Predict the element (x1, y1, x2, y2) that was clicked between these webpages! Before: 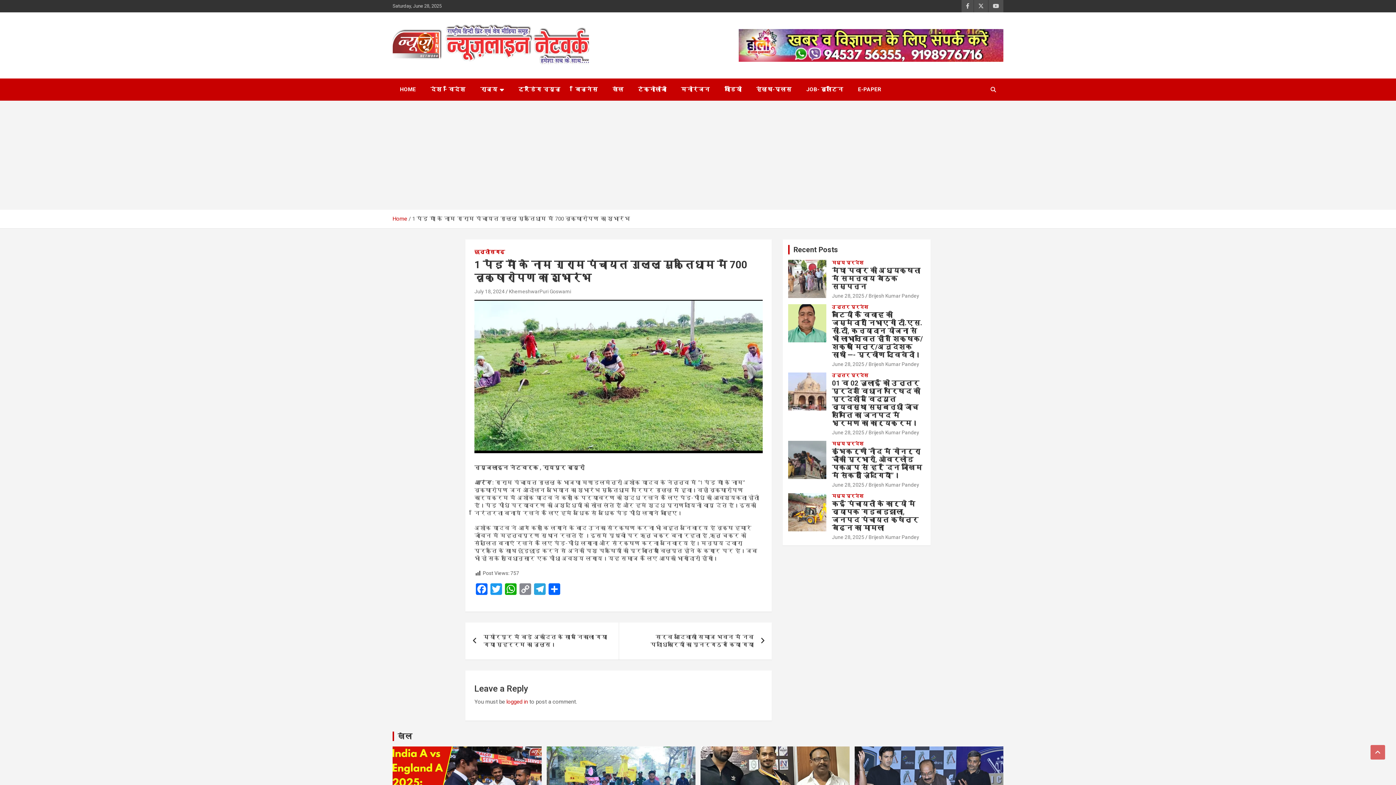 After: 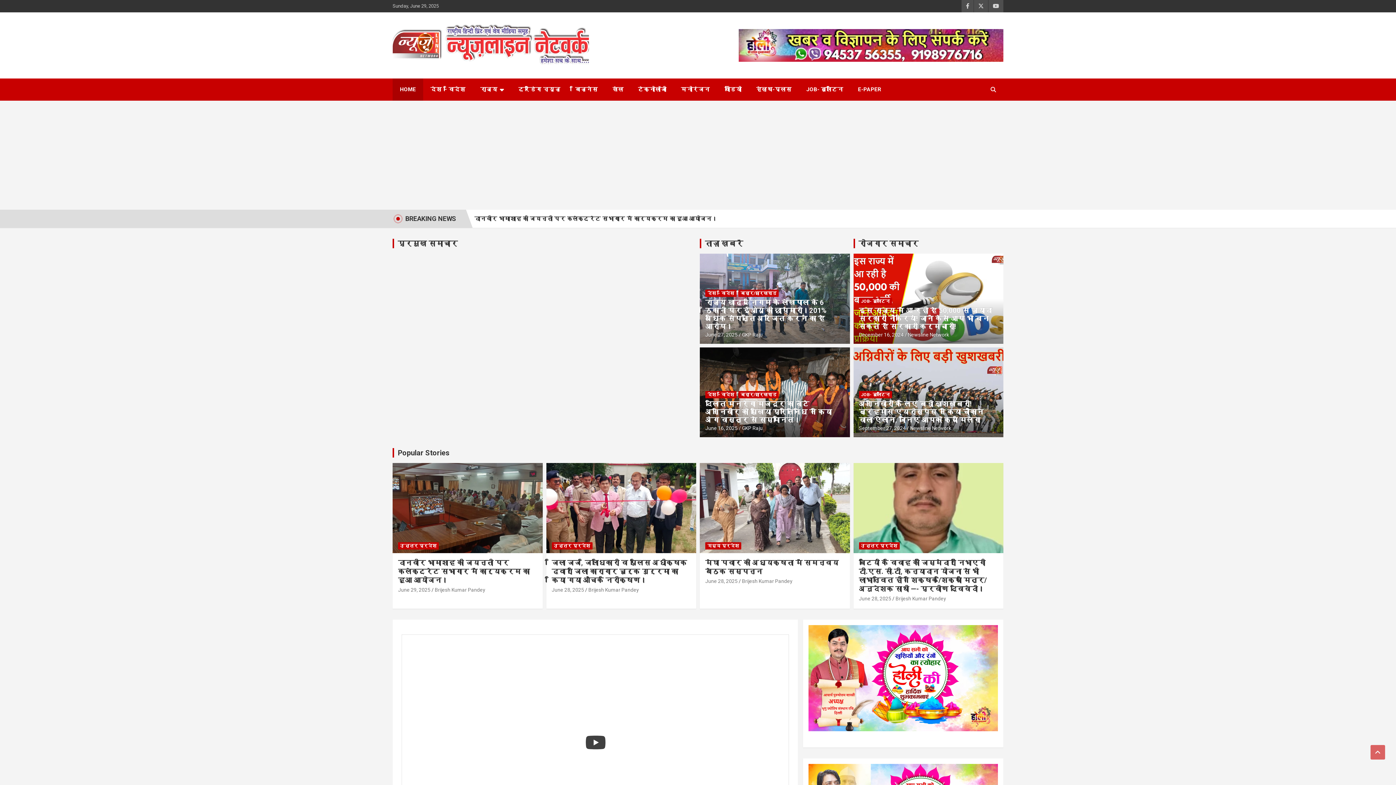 Action: bbox: (392, 215, 407, 222) label: Home